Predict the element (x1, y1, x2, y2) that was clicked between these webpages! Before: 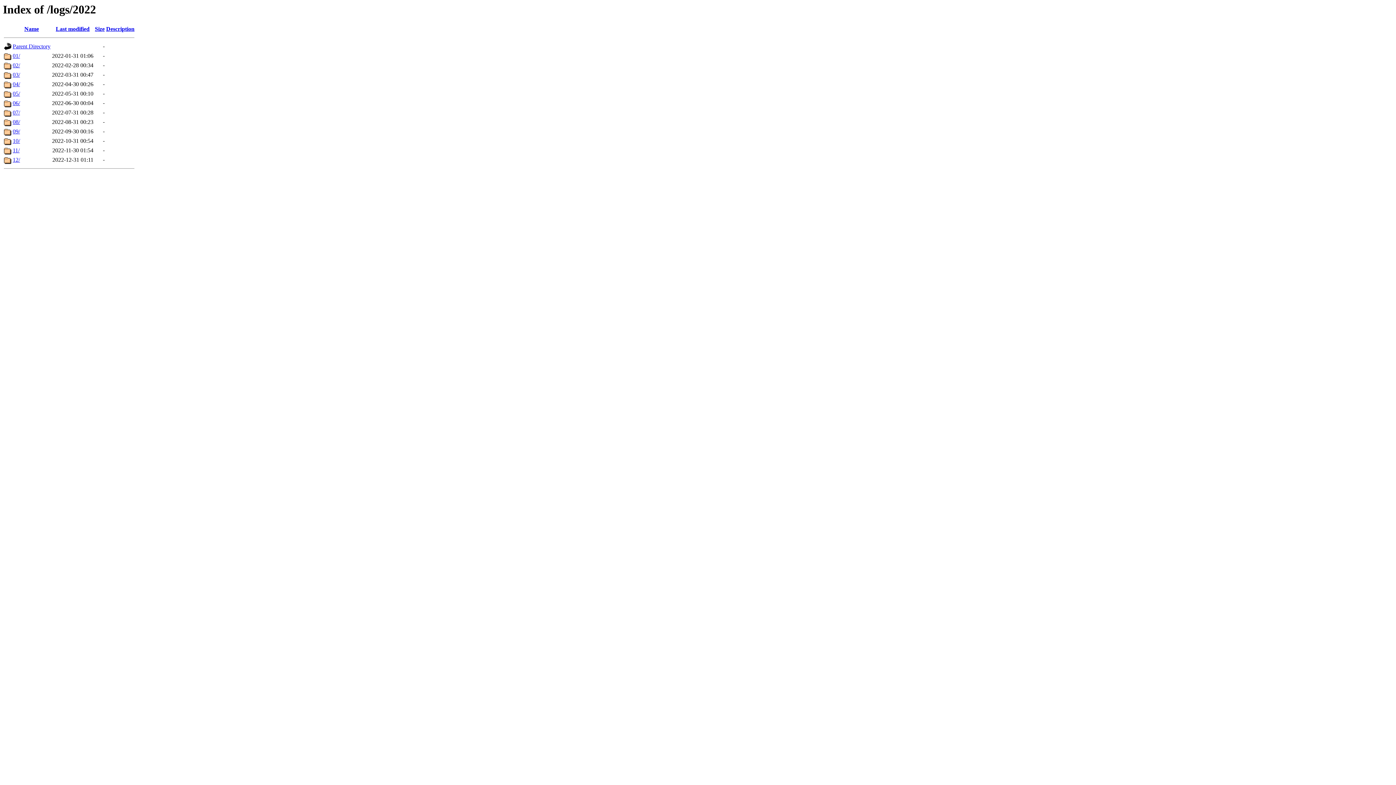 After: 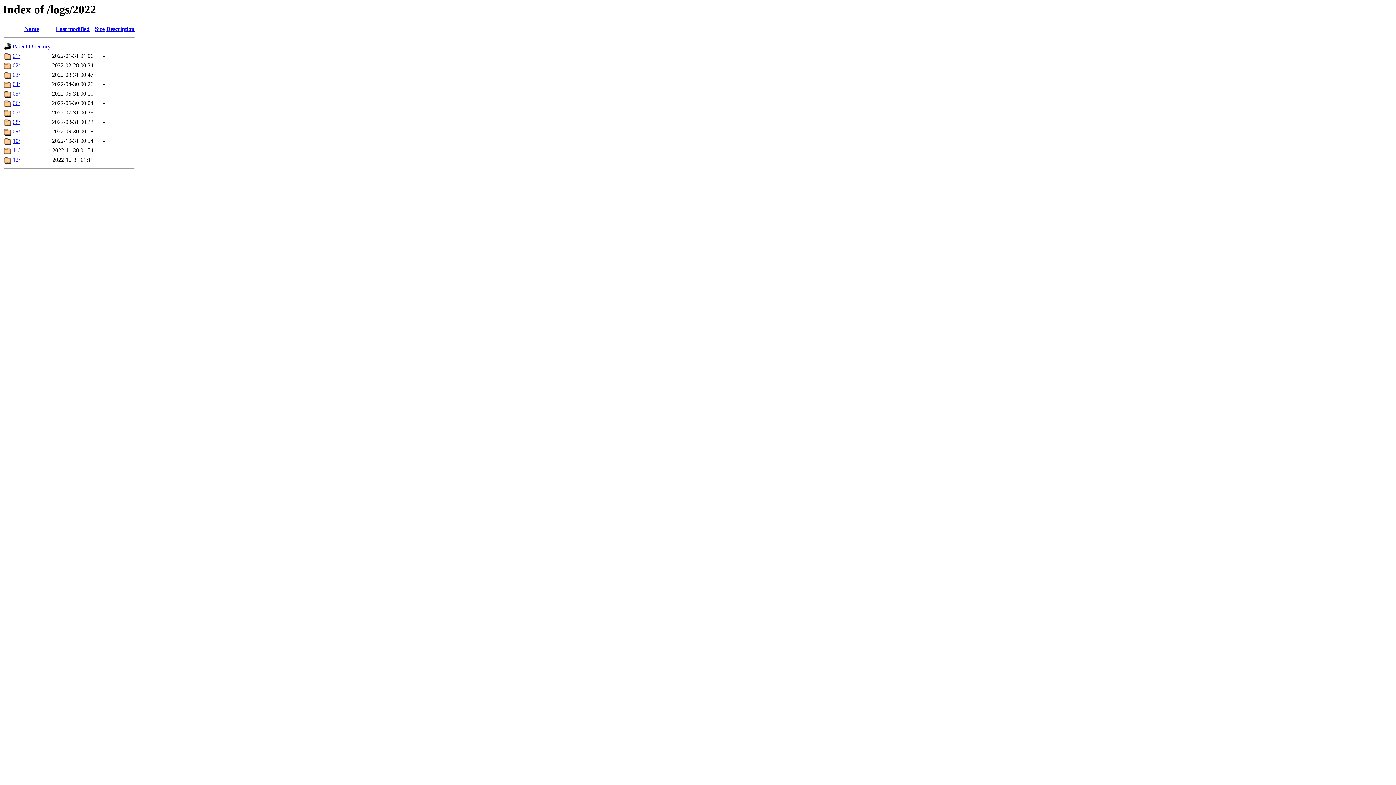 Action: label: Name bbox: (24, 25, 38, 32)